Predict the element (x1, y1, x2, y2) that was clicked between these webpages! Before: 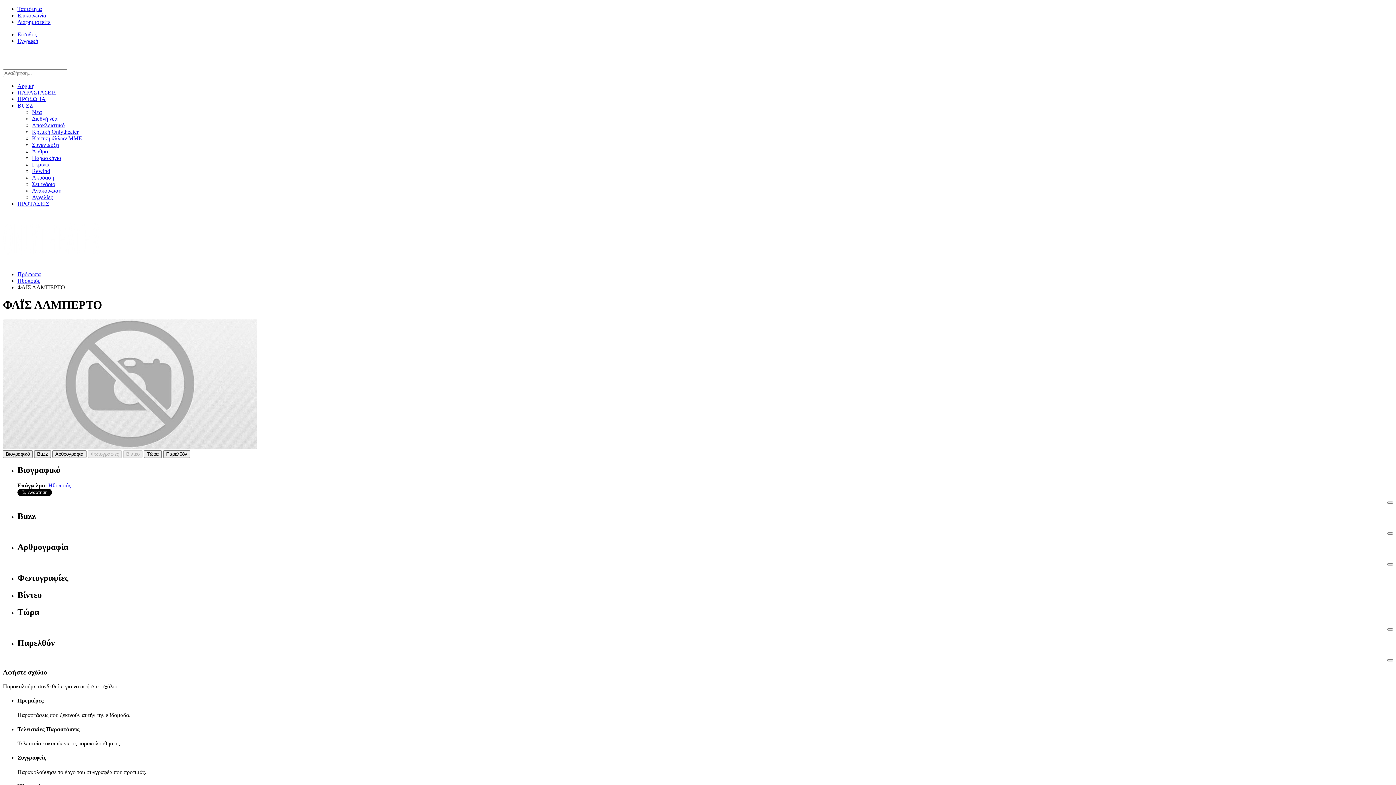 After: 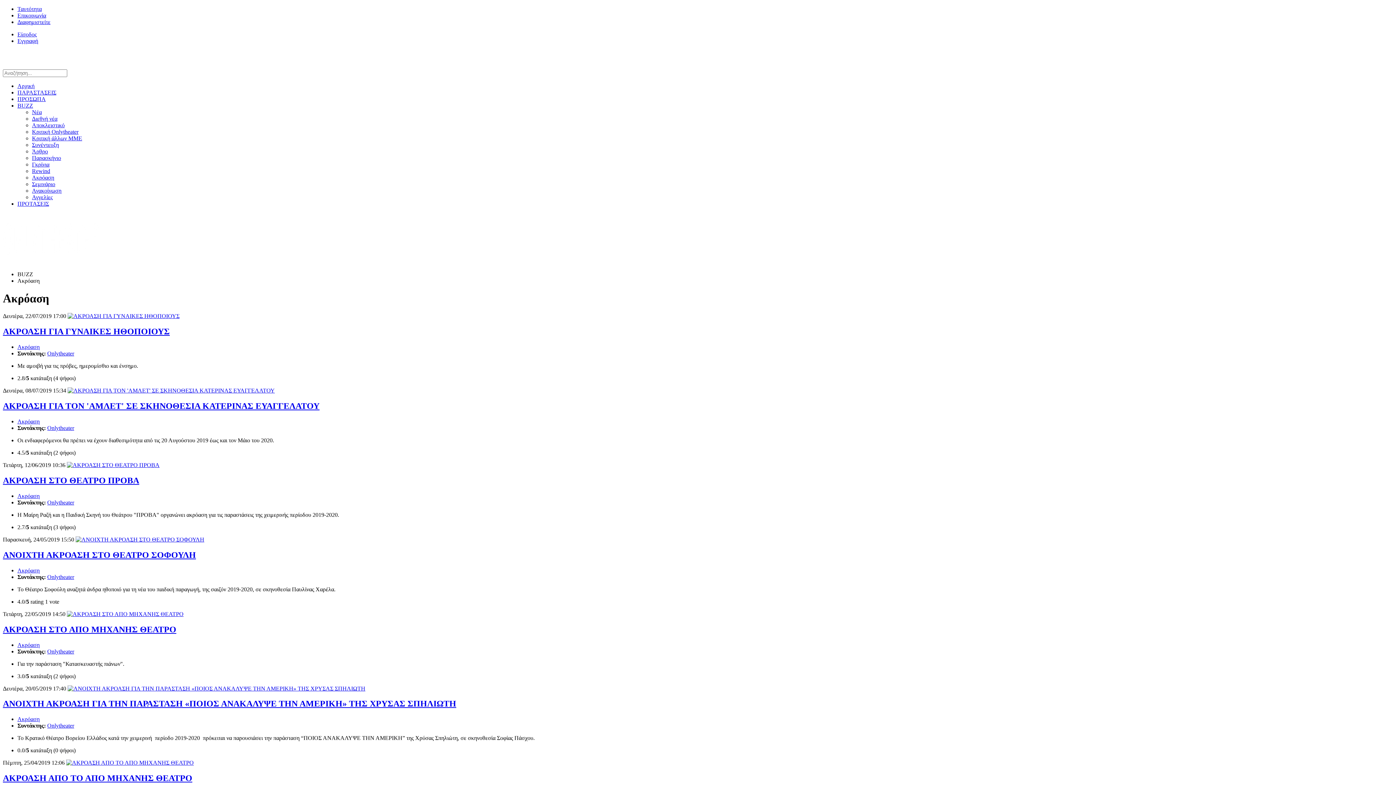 Action: label: Ακρόαση bbox: (32, 174, 54, 180)